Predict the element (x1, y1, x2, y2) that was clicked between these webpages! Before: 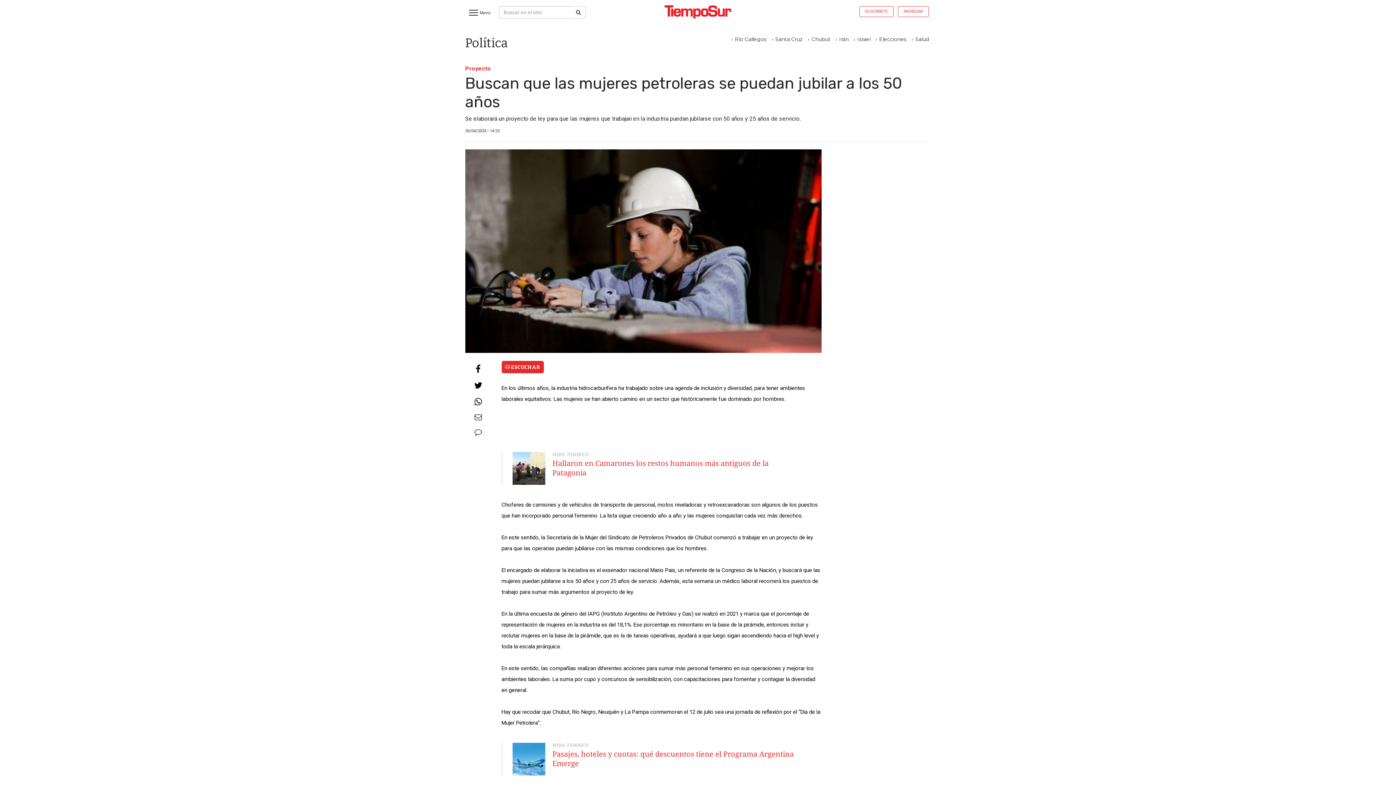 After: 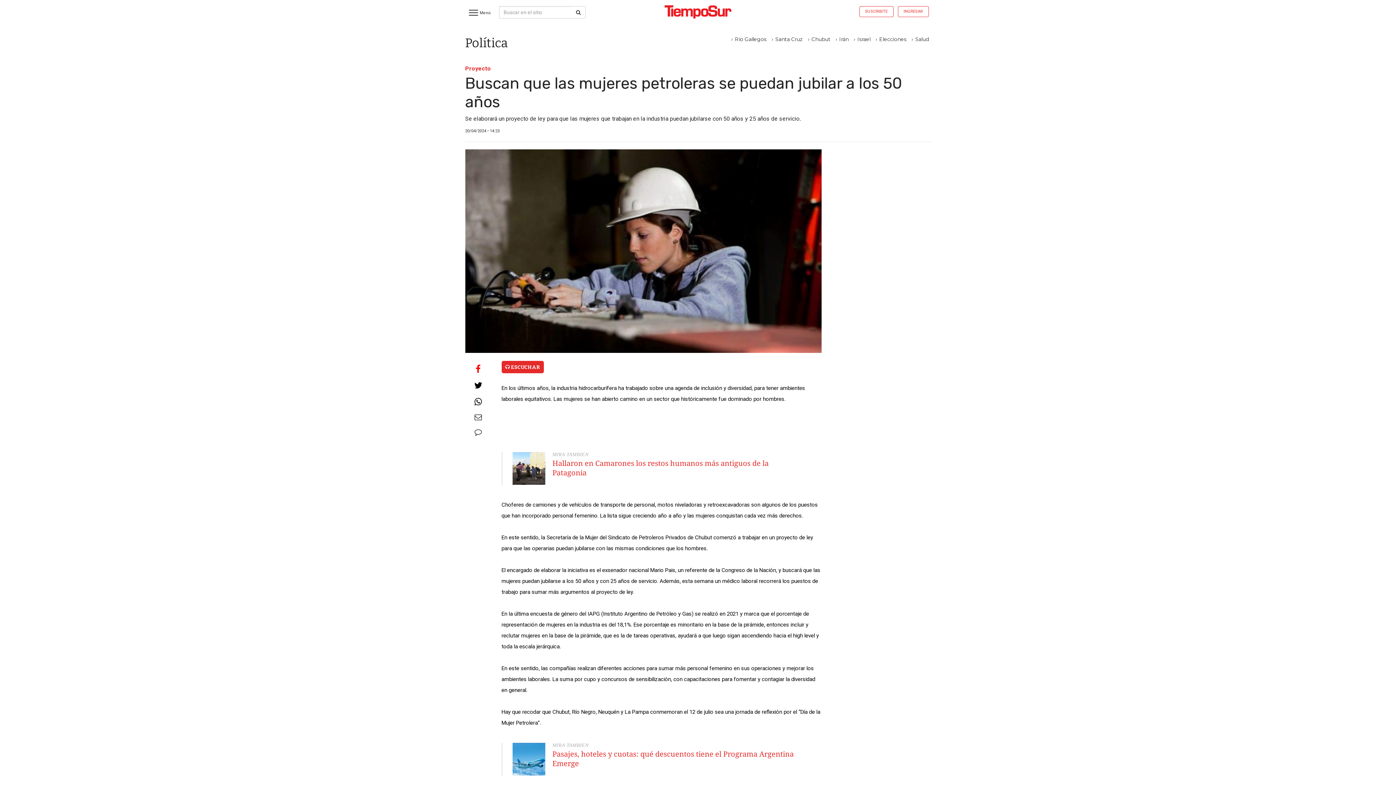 Action: label: Facebook bbox: (470, 364, 486, 374)